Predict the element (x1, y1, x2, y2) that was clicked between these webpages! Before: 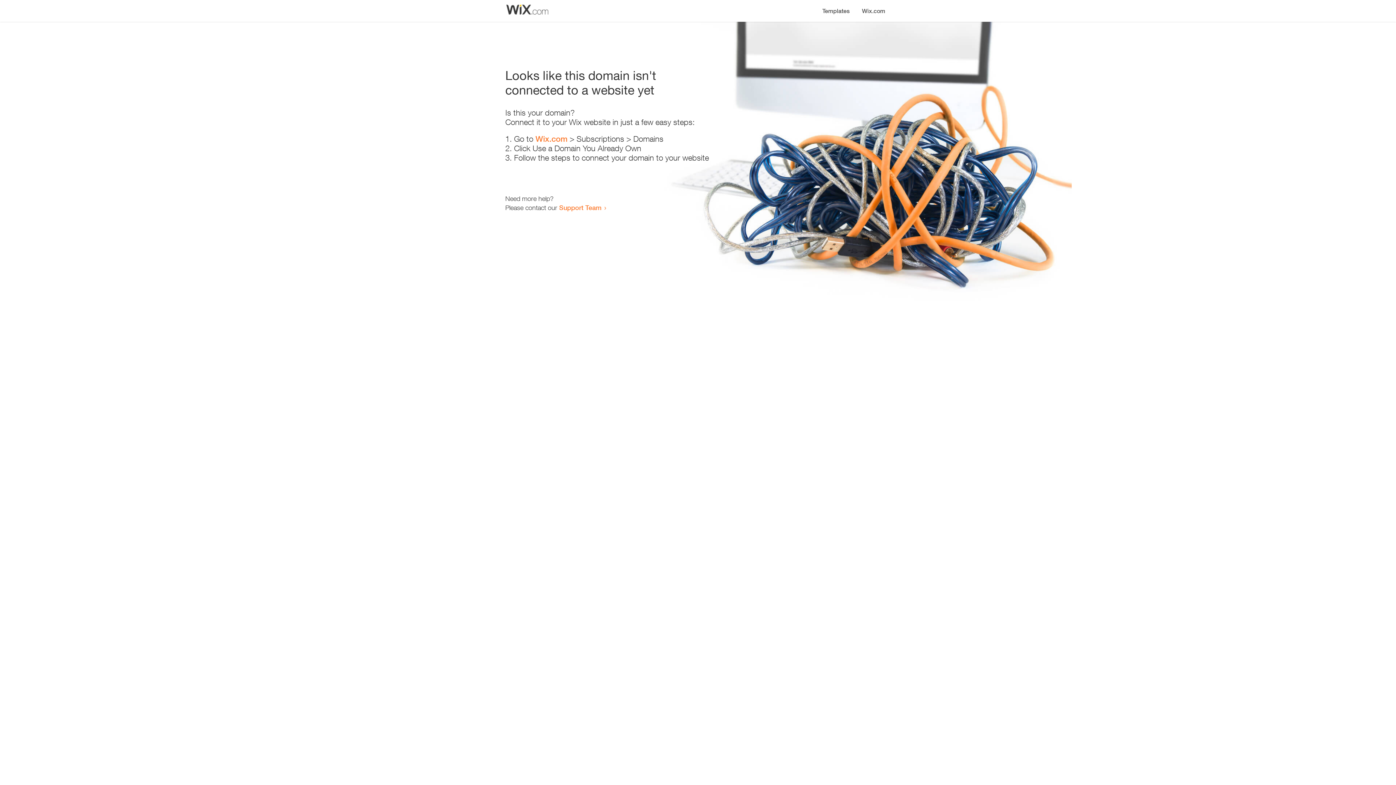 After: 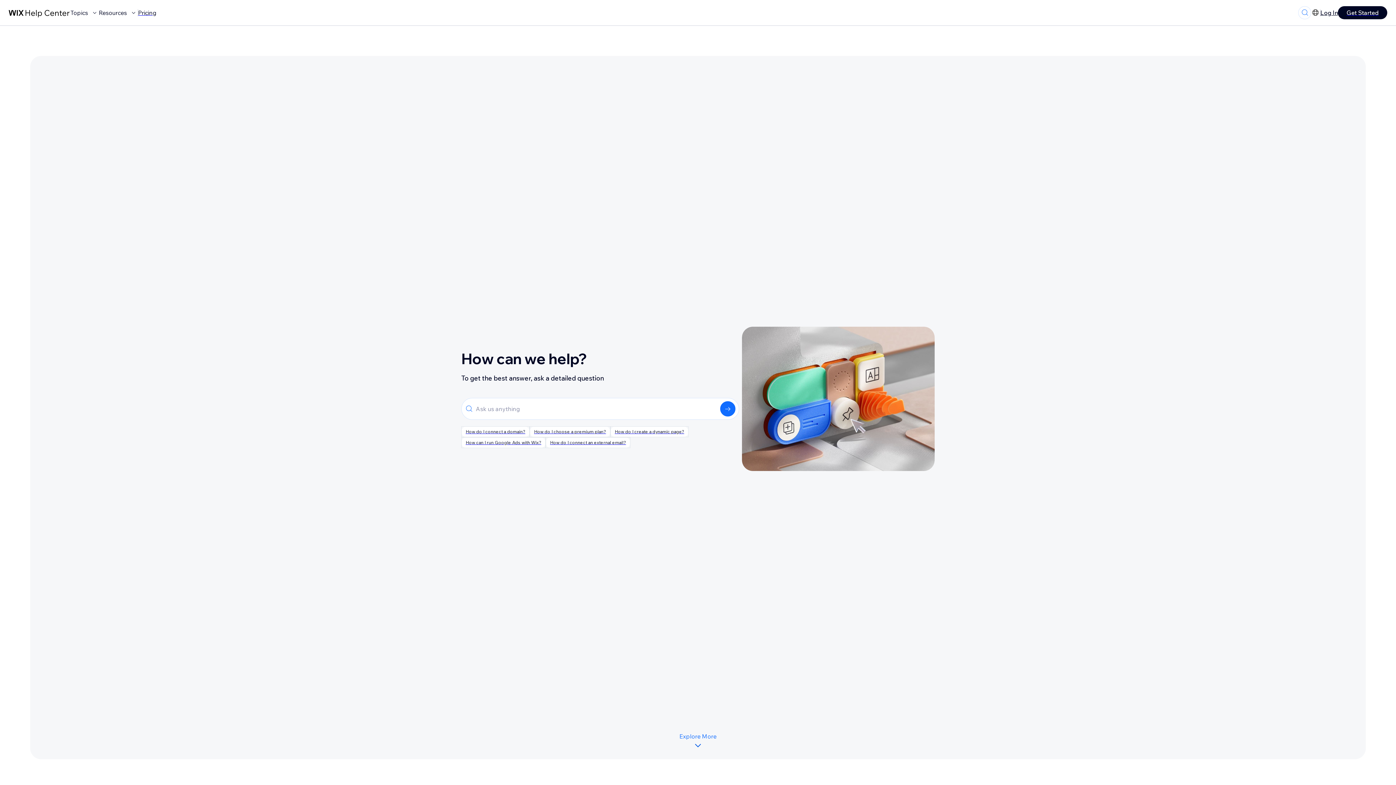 Action: label: Support Team bbox: (559, 203, 601, 211)